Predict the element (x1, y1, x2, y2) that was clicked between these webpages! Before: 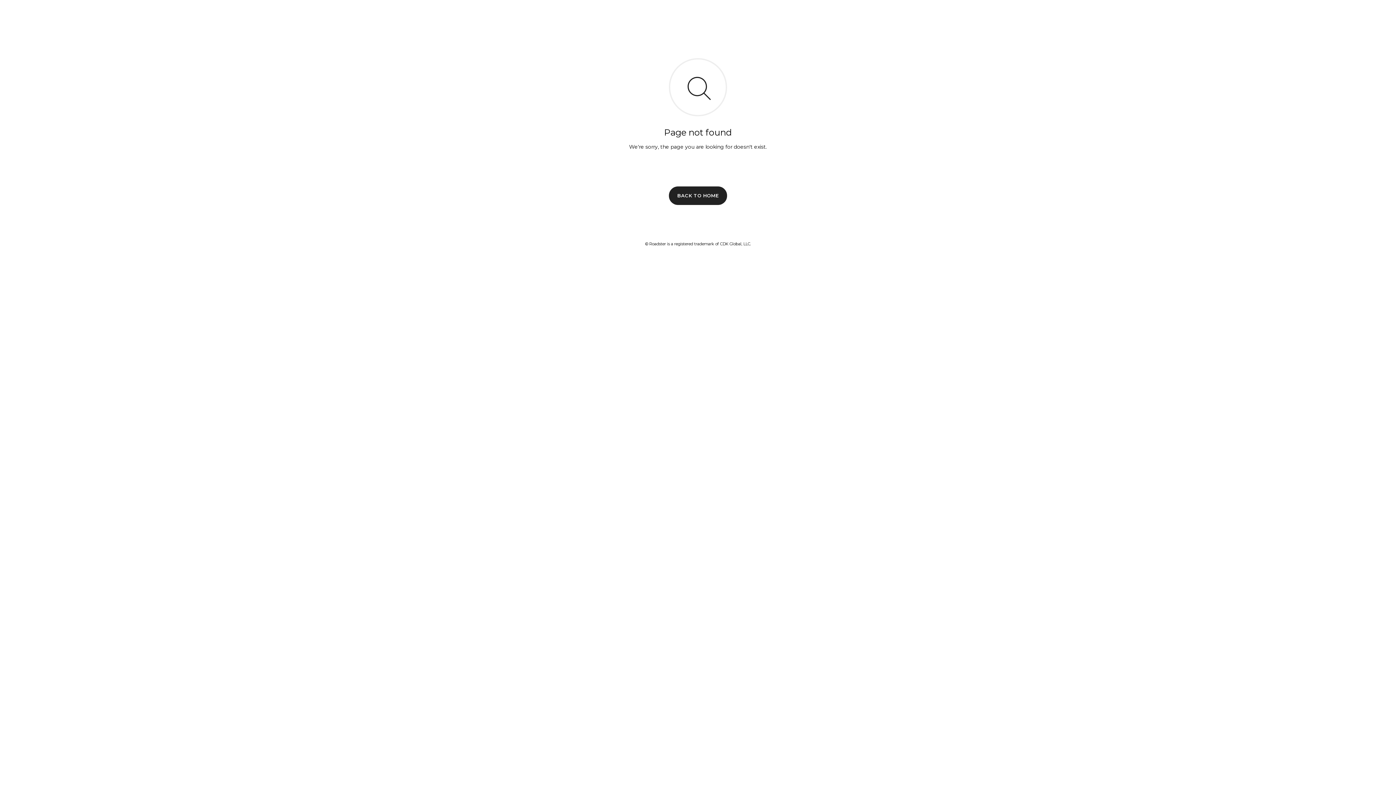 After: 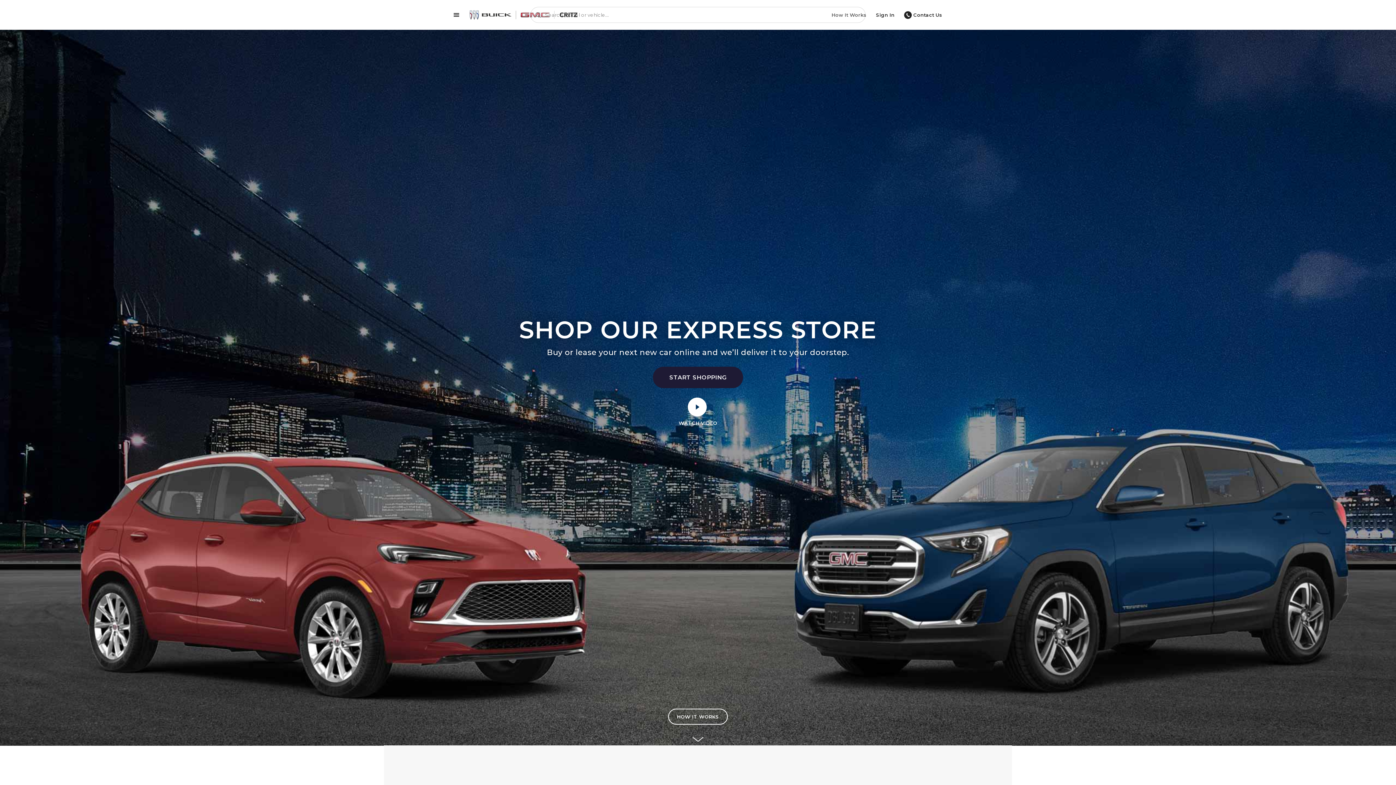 Action: bbox: (669, 186, 727, 204) label: BACK TO HOME